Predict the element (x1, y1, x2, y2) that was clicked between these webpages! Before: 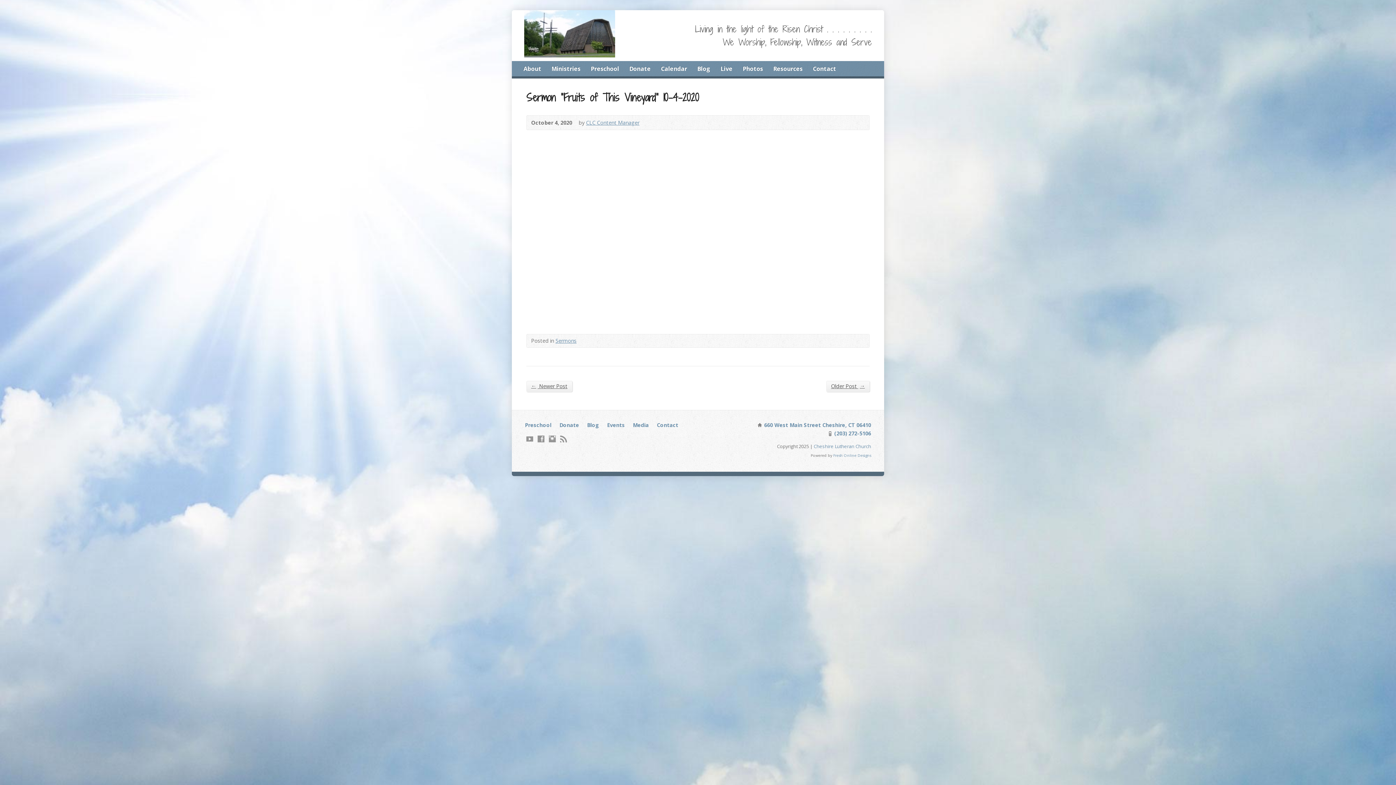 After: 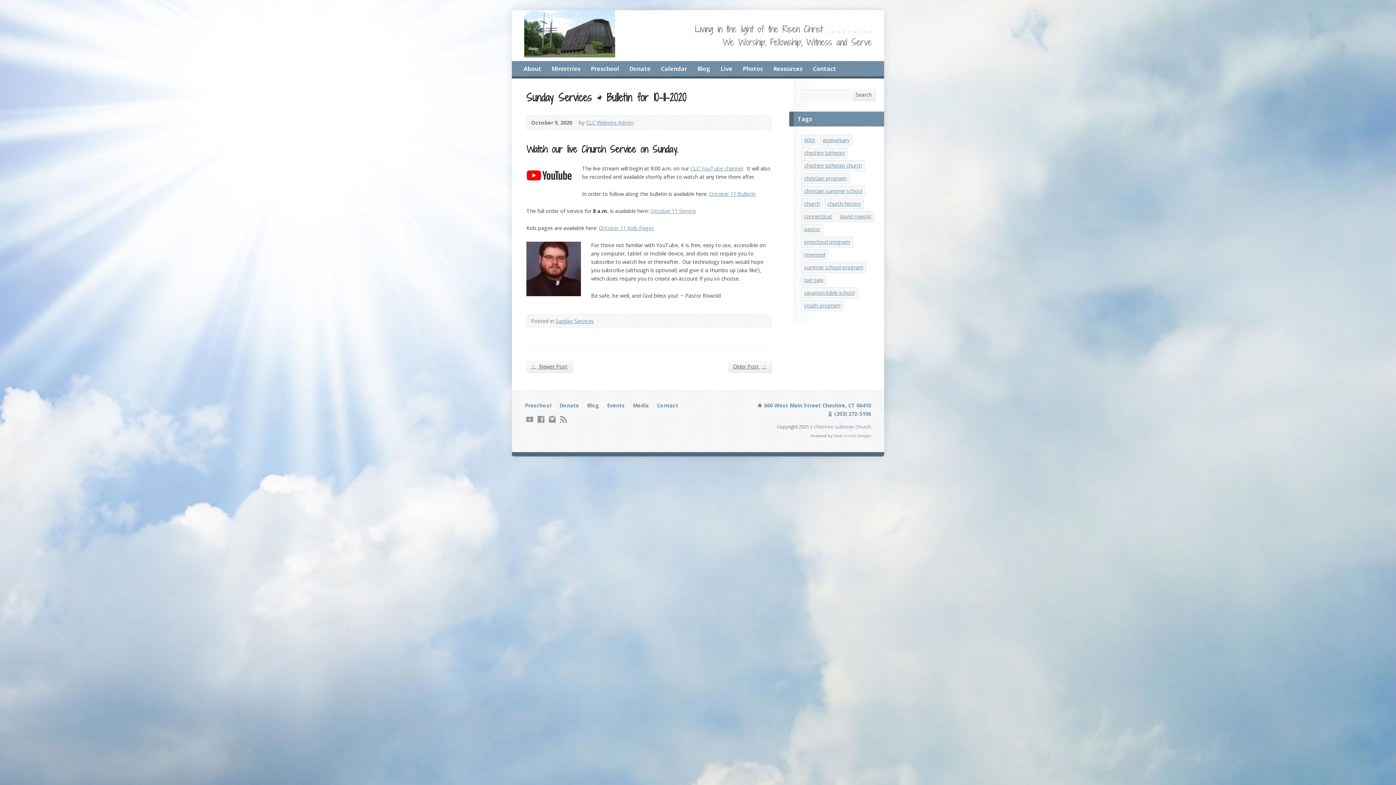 Action: label: ← Newer Post bbox: (526, 381, 572, 392)